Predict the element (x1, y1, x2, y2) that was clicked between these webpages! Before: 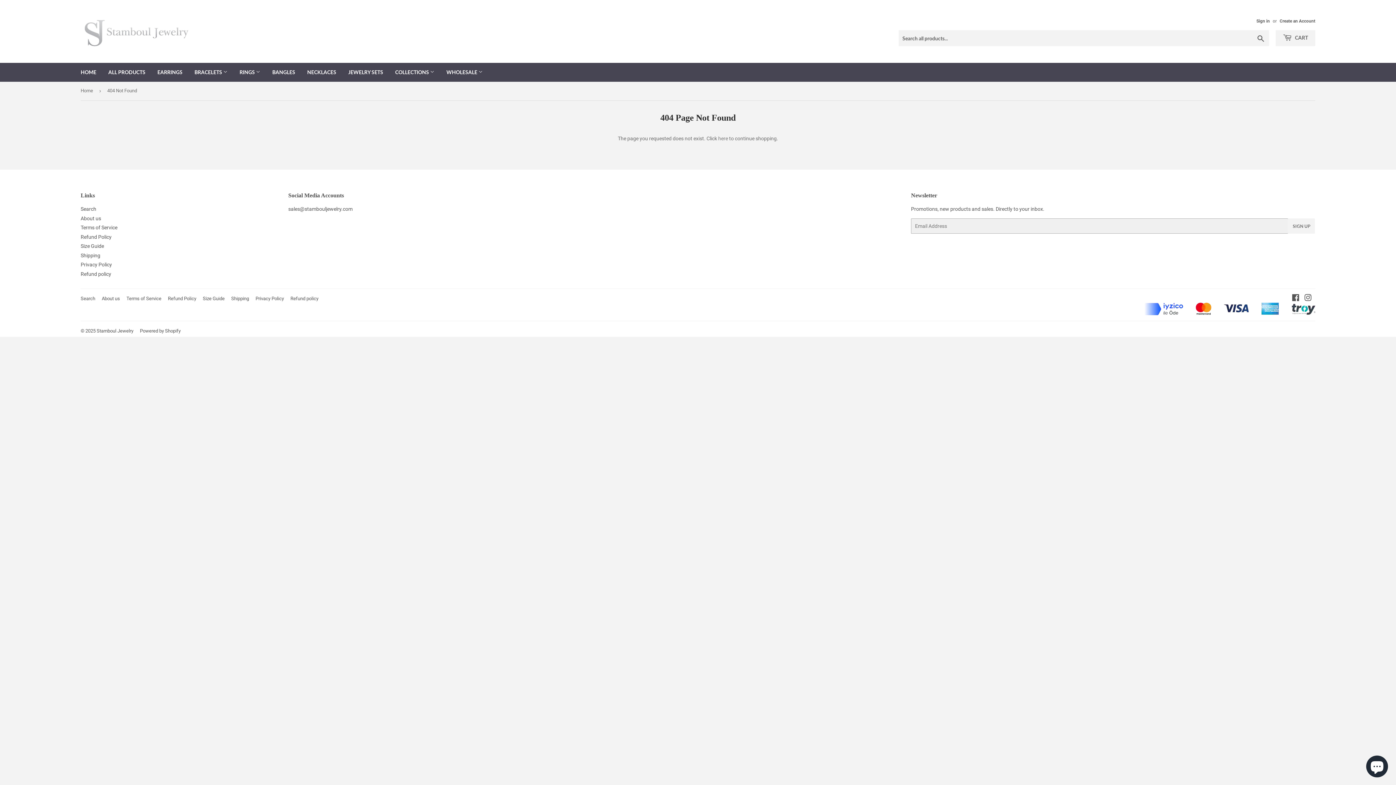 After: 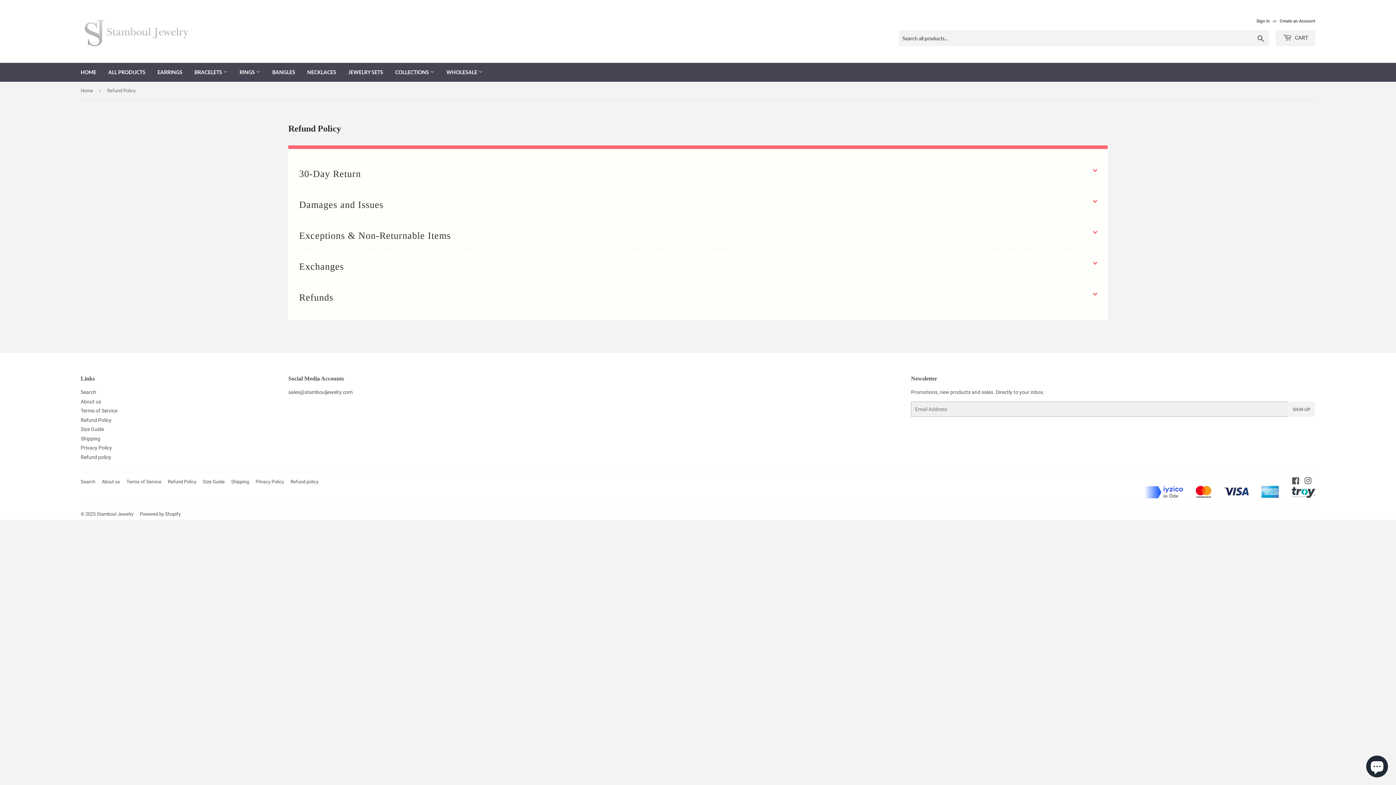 Action: label: Refund Policy bbox: (168, 295, 196, 301)